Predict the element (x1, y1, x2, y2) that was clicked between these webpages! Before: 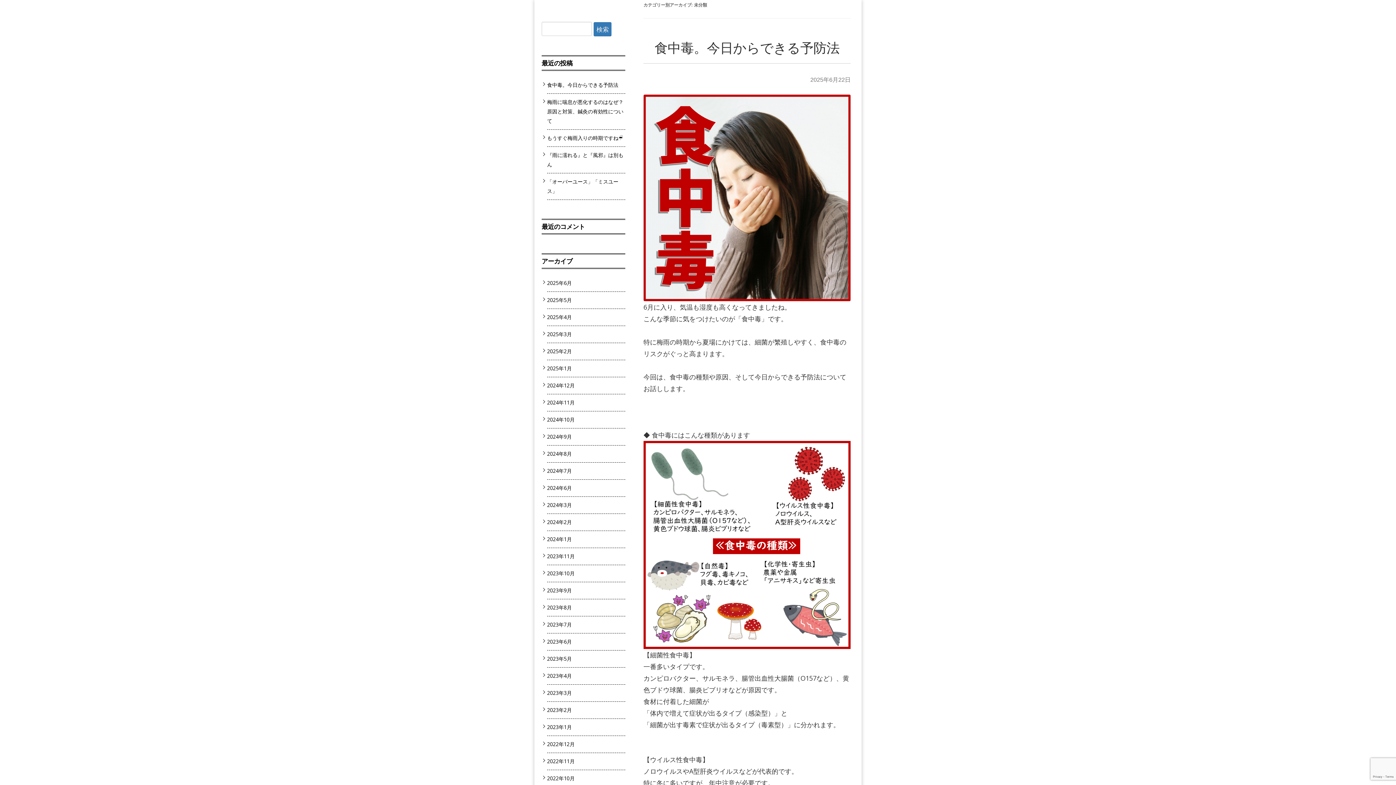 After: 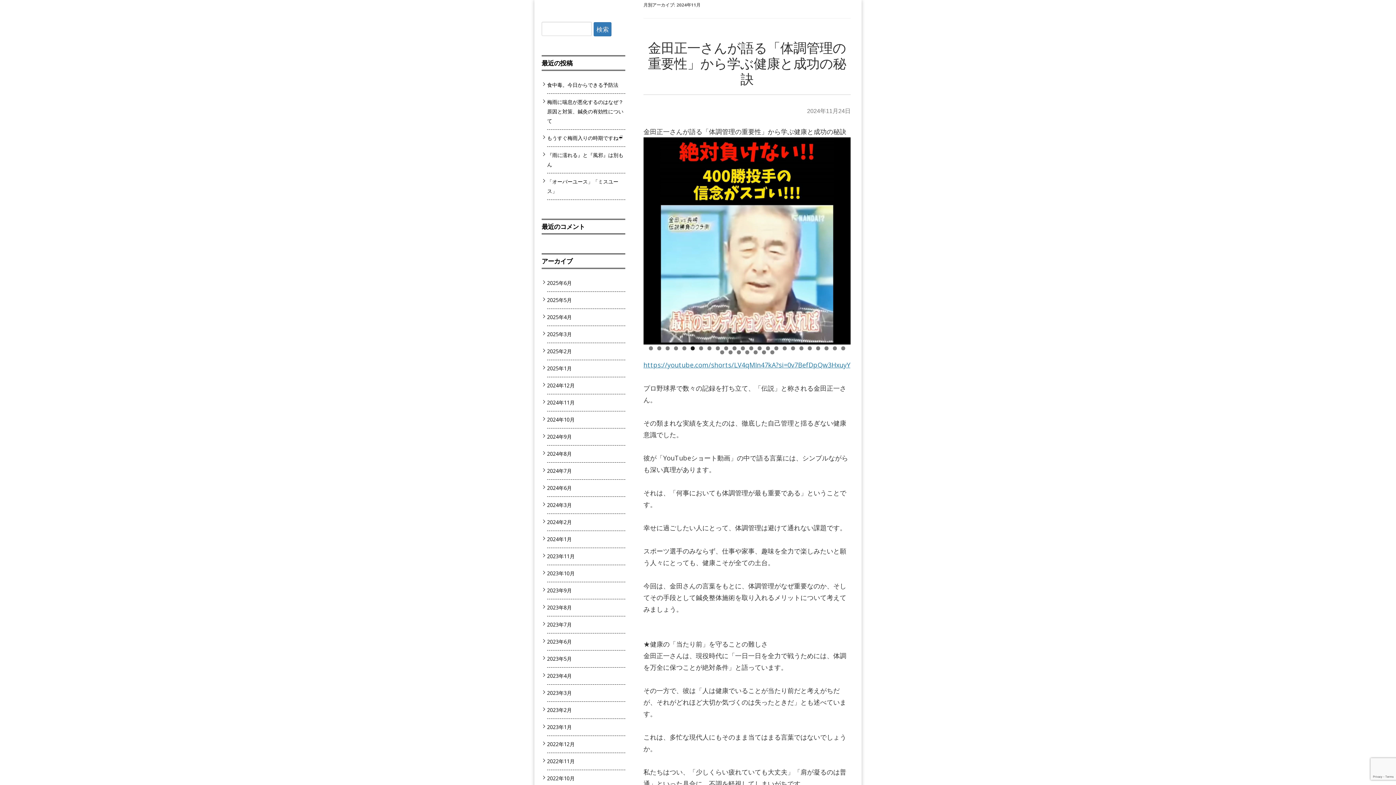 Action: bbox: (547, 399, 574, 406) label: 2024年11月